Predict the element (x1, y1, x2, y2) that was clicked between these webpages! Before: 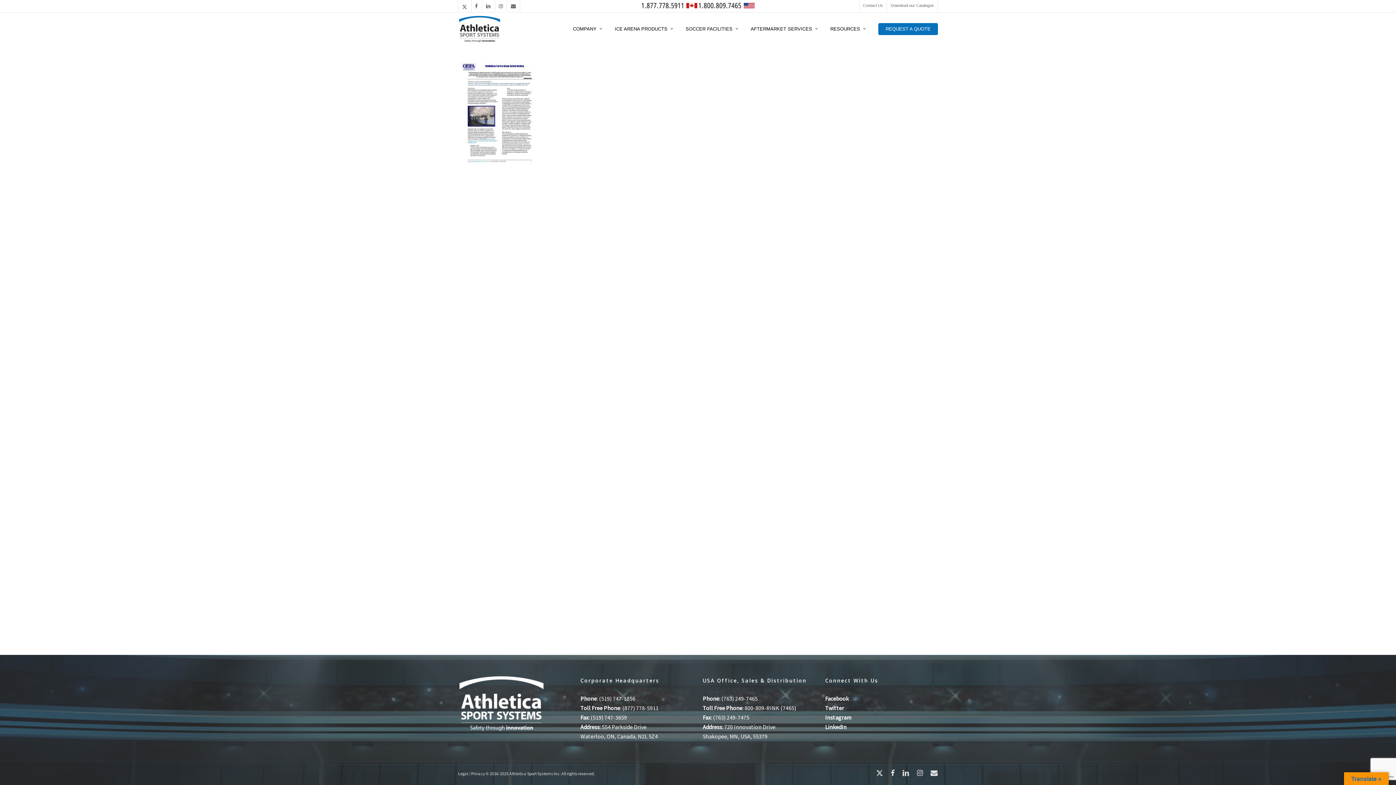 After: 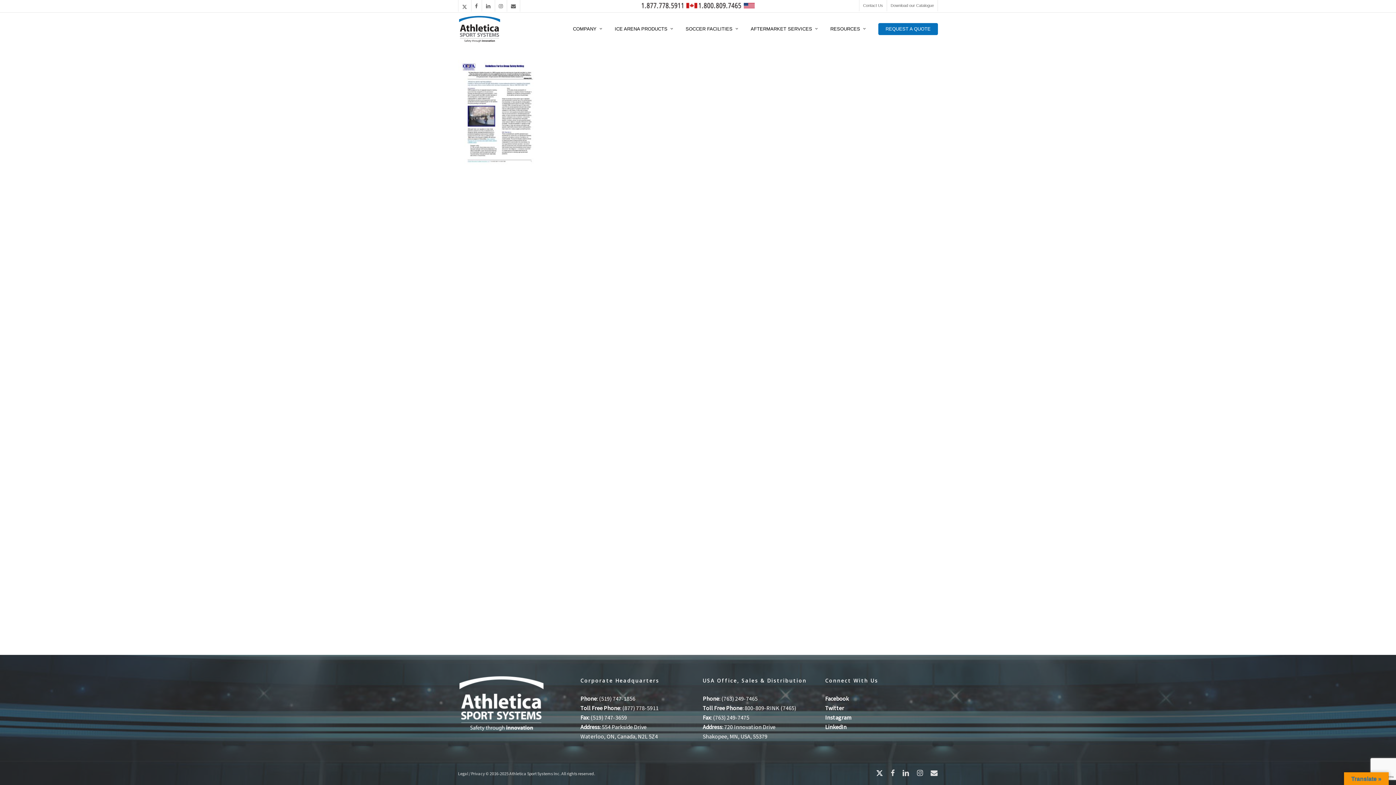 Action: label: x-twitter bbox: (876, 769, 883, 777)